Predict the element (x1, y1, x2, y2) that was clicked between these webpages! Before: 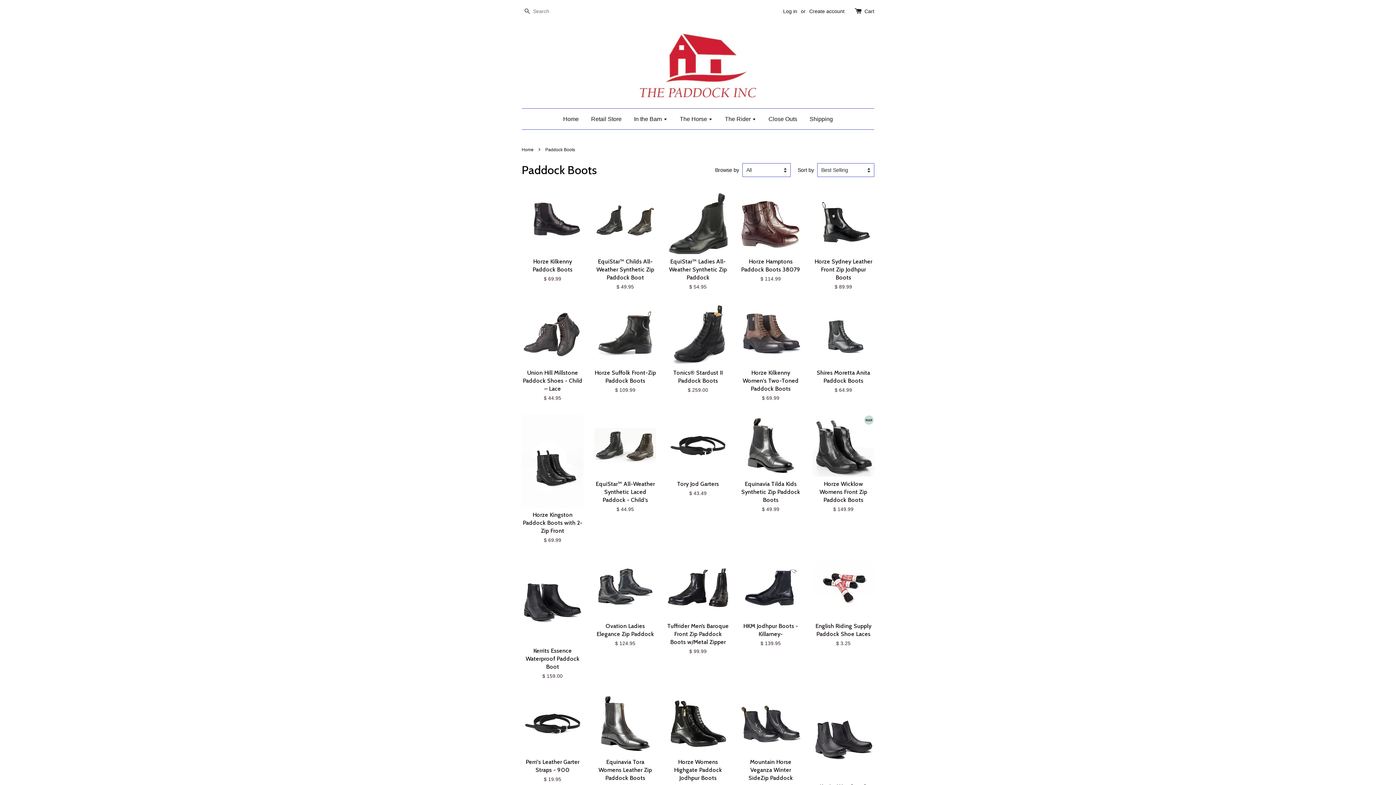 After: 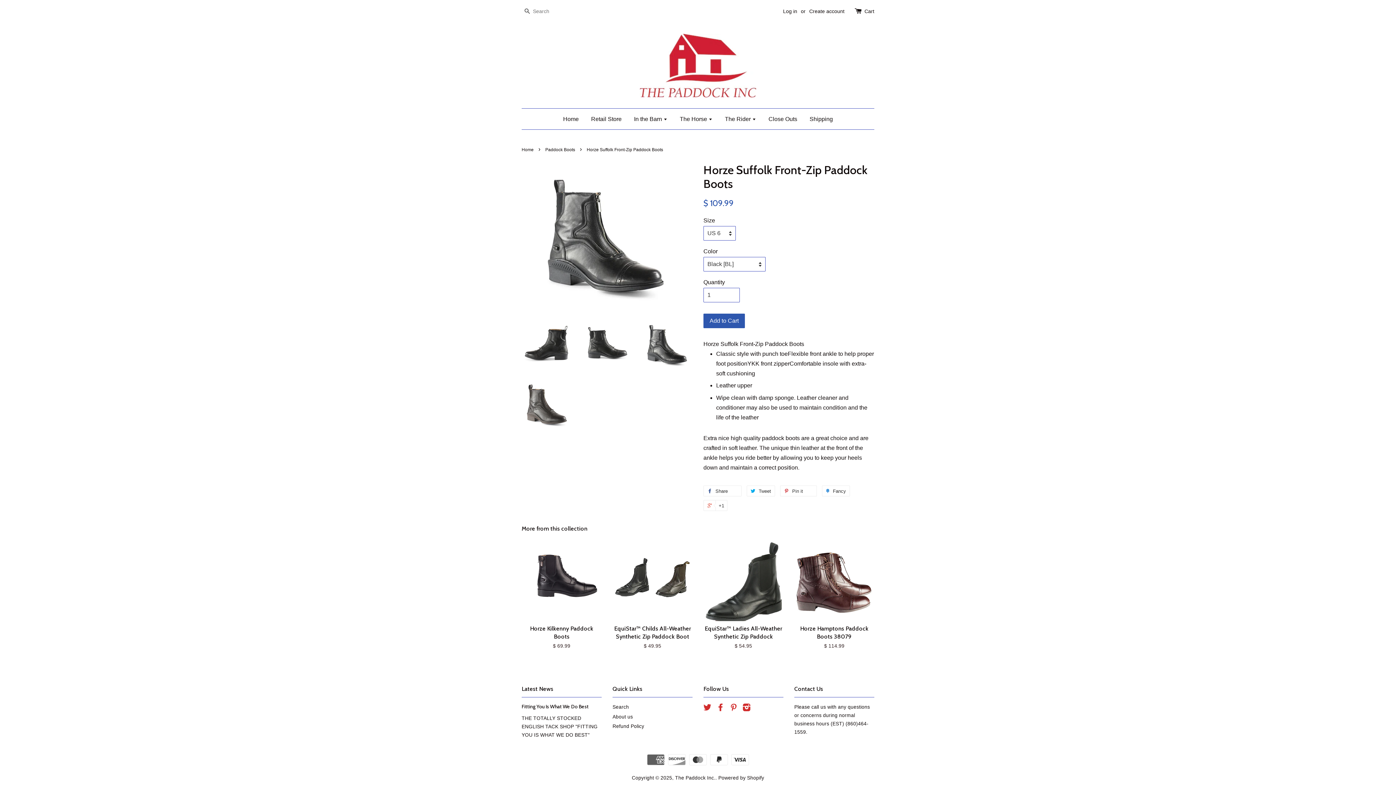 Action: label: Horze Suffolk Front-Zip Paddock Boots

$ 109.99 bbox: (594, 303, 656, 406)